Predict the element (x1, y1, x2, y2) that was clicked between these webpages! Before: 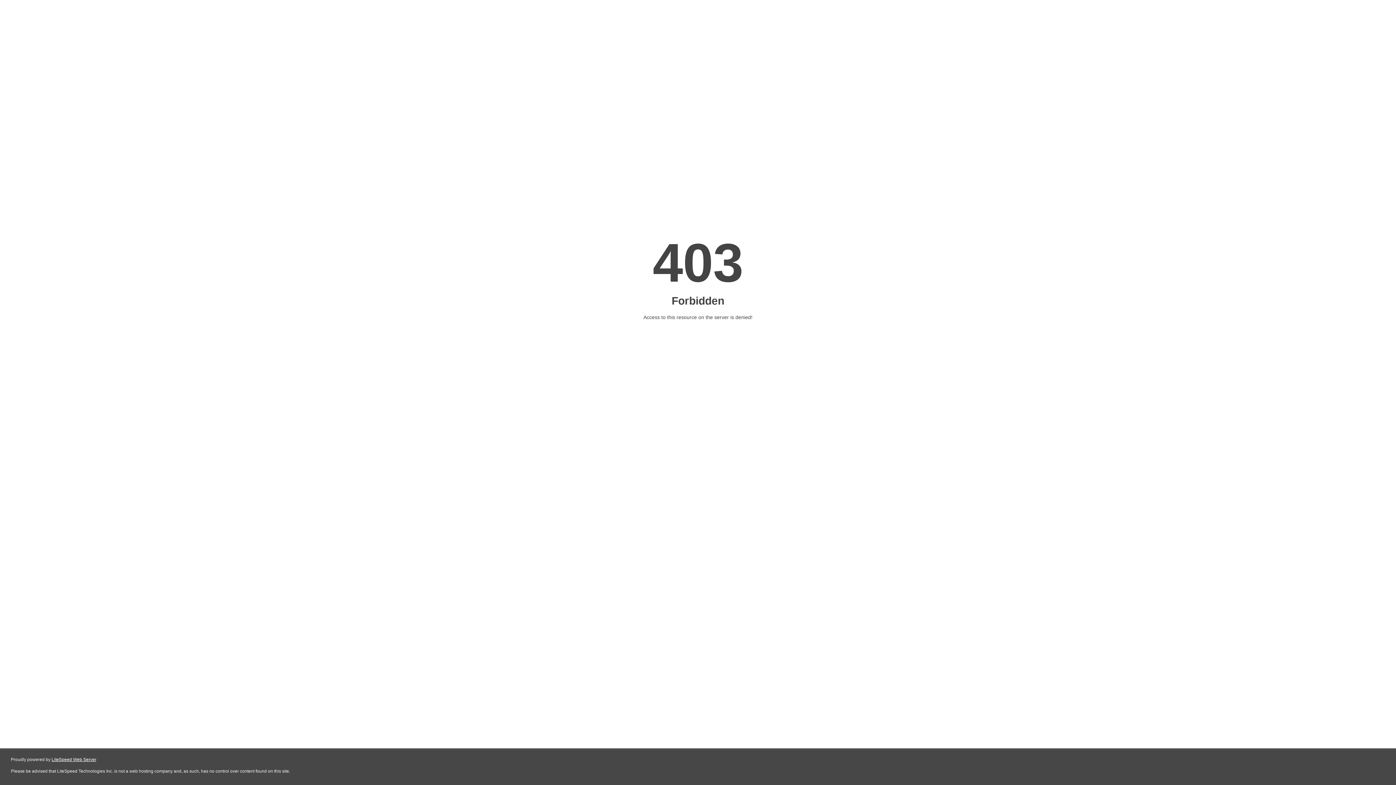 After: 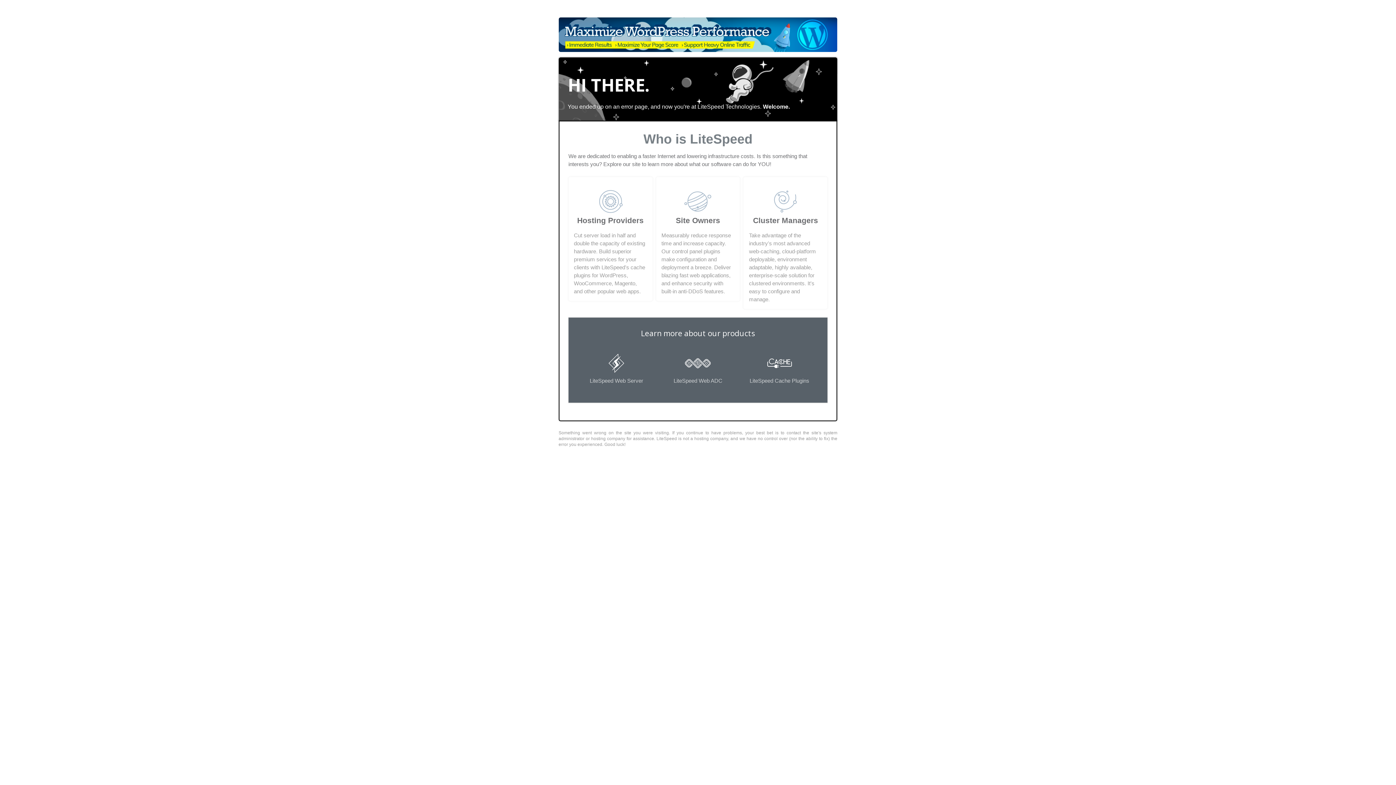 Action: bbox: (51, 757, 96, 762) label: LiteSpeed Web Server